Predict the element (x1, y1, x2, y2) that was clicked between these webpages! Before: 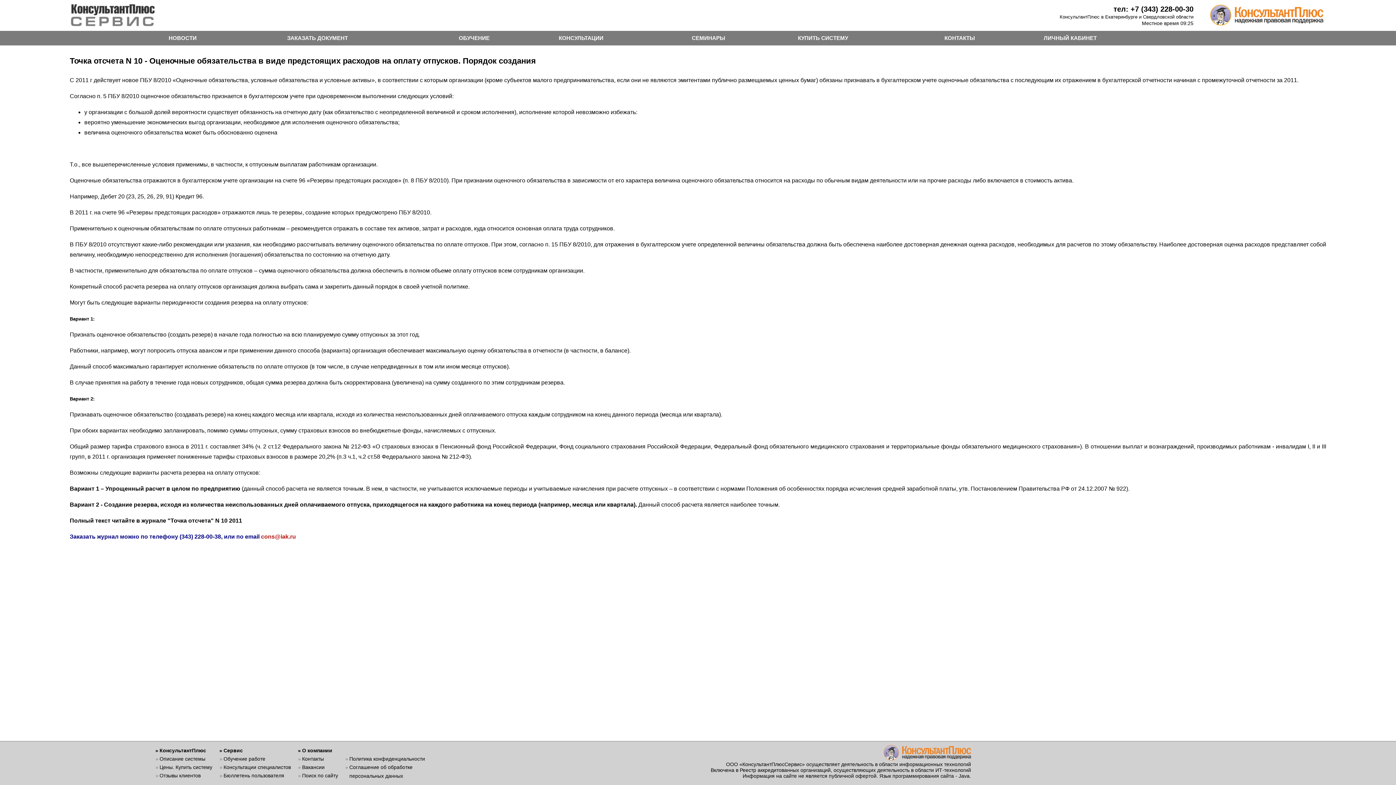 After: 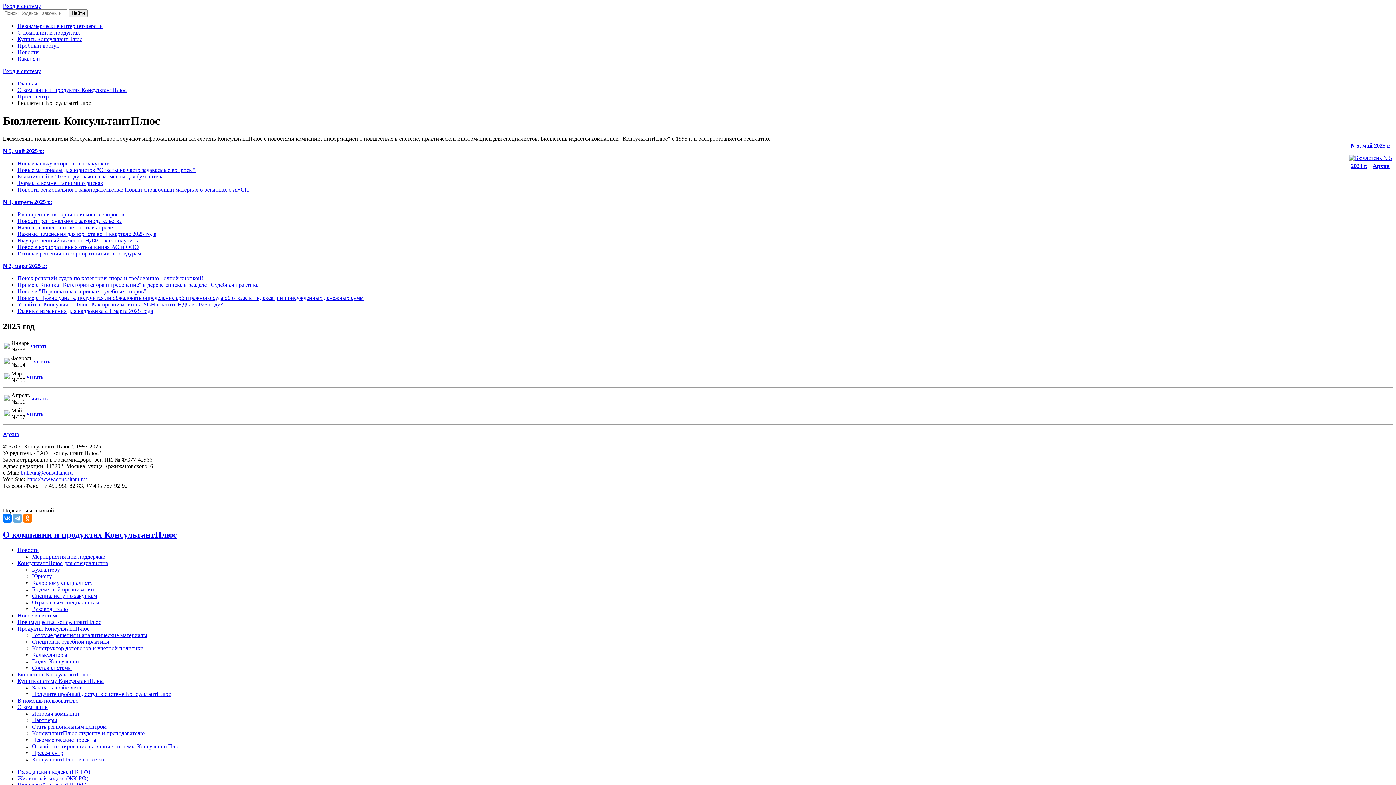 Action: bbox: (223, 773, 284, 778) label: Бюллетень пользователя